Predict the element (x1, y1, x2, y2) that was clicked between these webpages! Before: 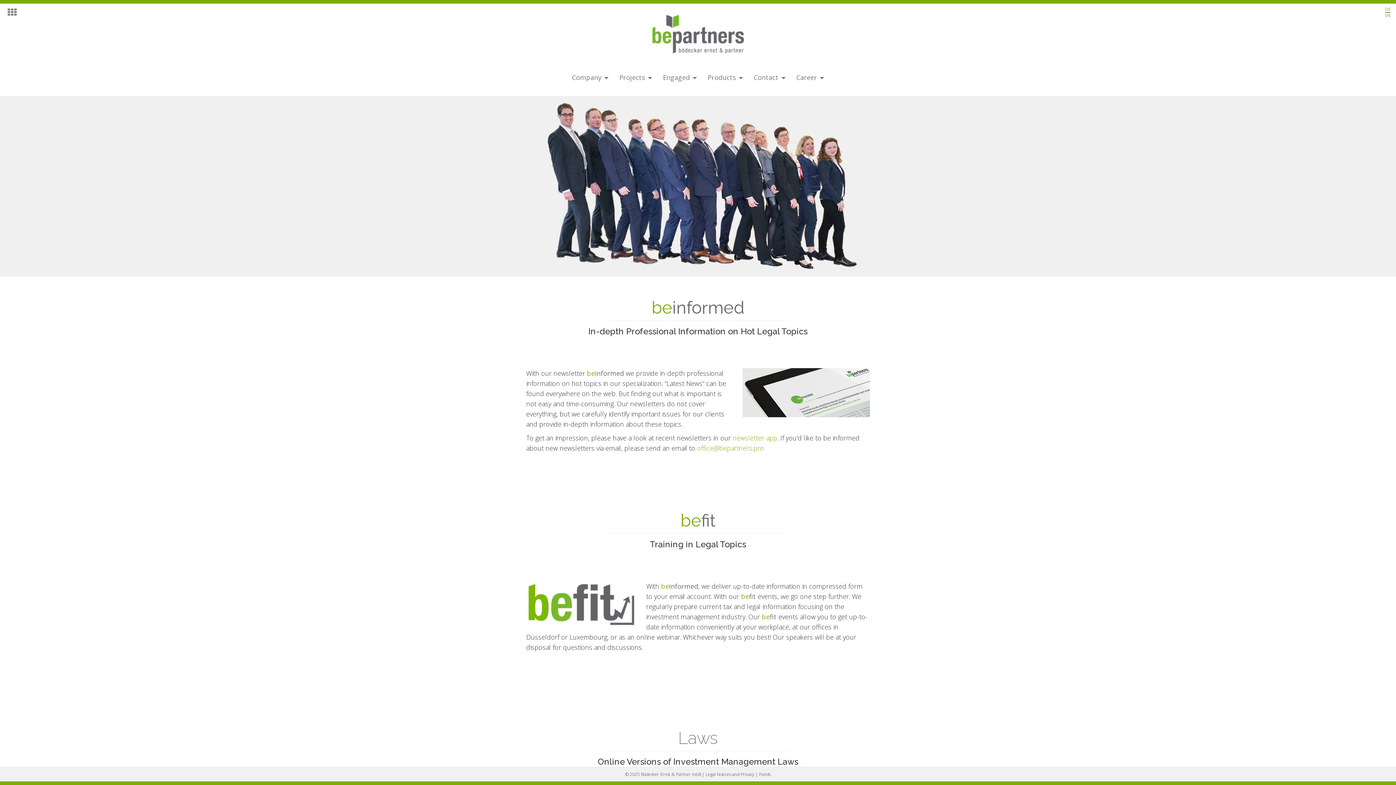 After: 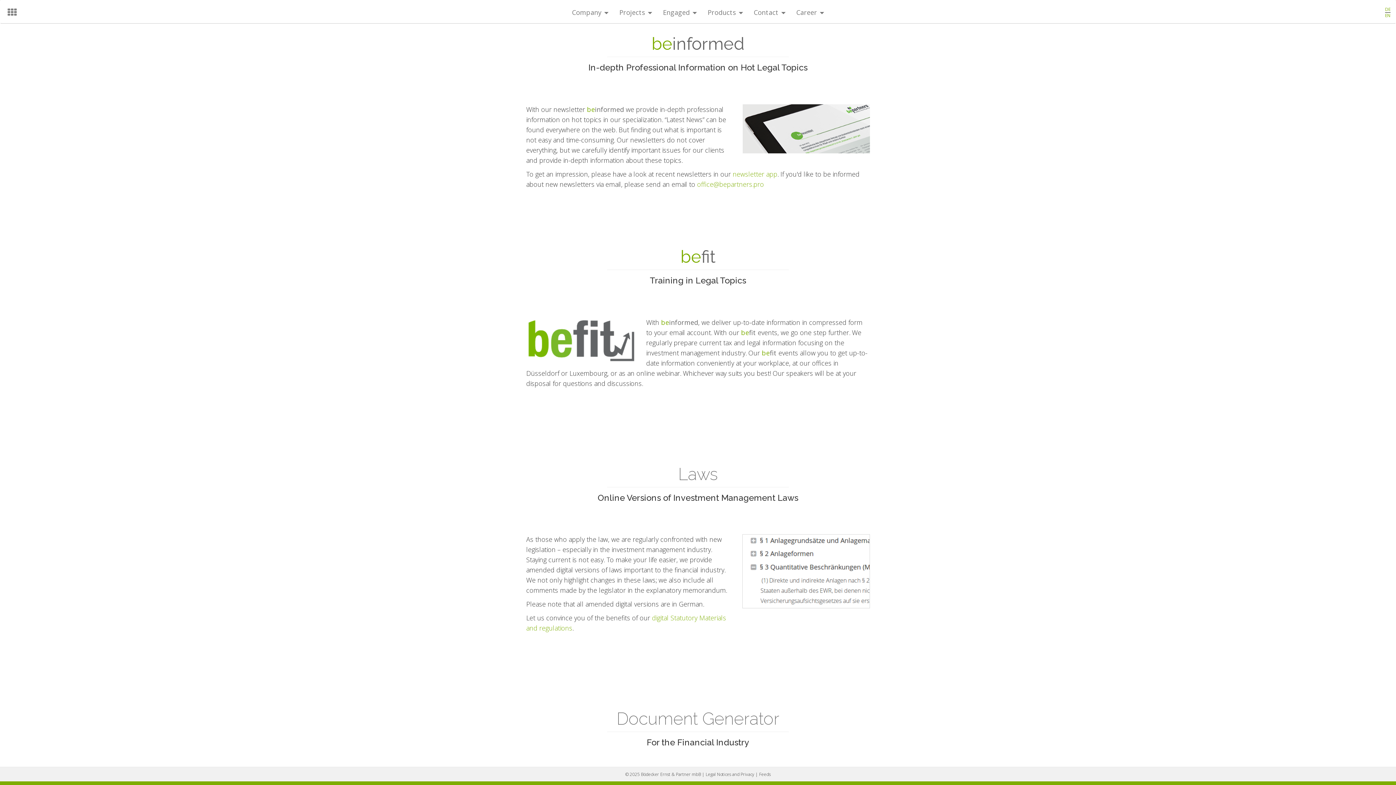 Action: bbox: (661, 582, 698, 590) label: beinformed